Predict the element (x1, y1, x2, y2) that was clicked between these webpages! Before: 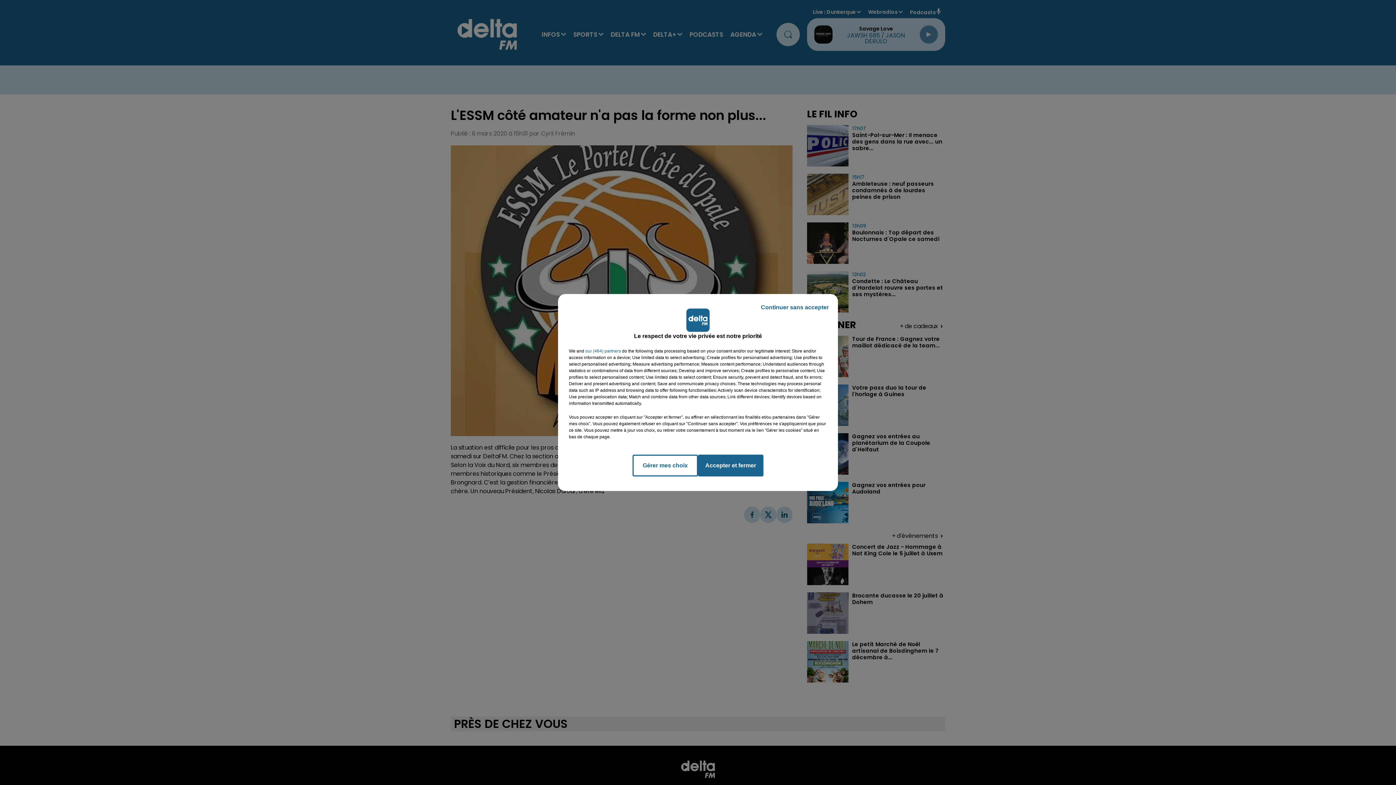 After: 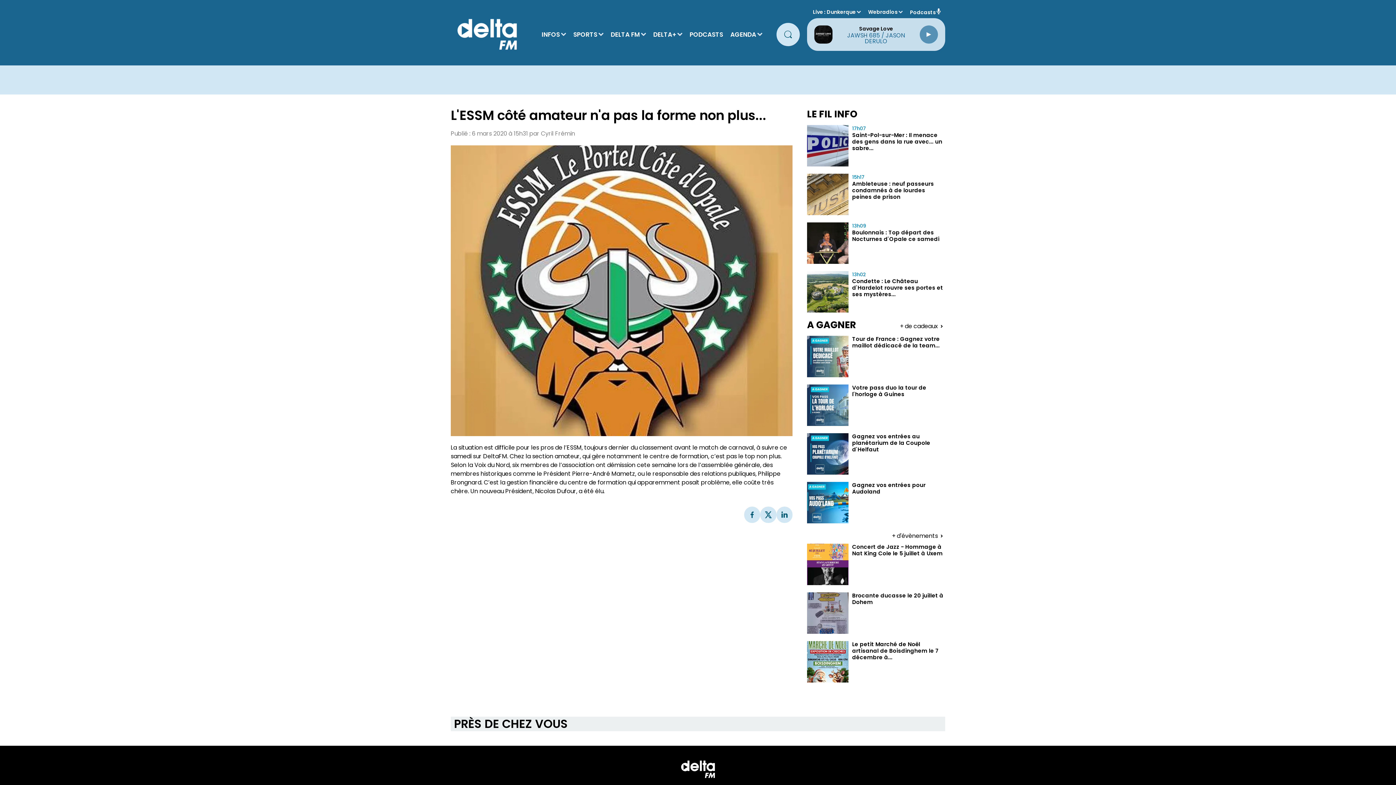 Action: bbox: (755, 297, 834, 317) label: Continuer sans accepter